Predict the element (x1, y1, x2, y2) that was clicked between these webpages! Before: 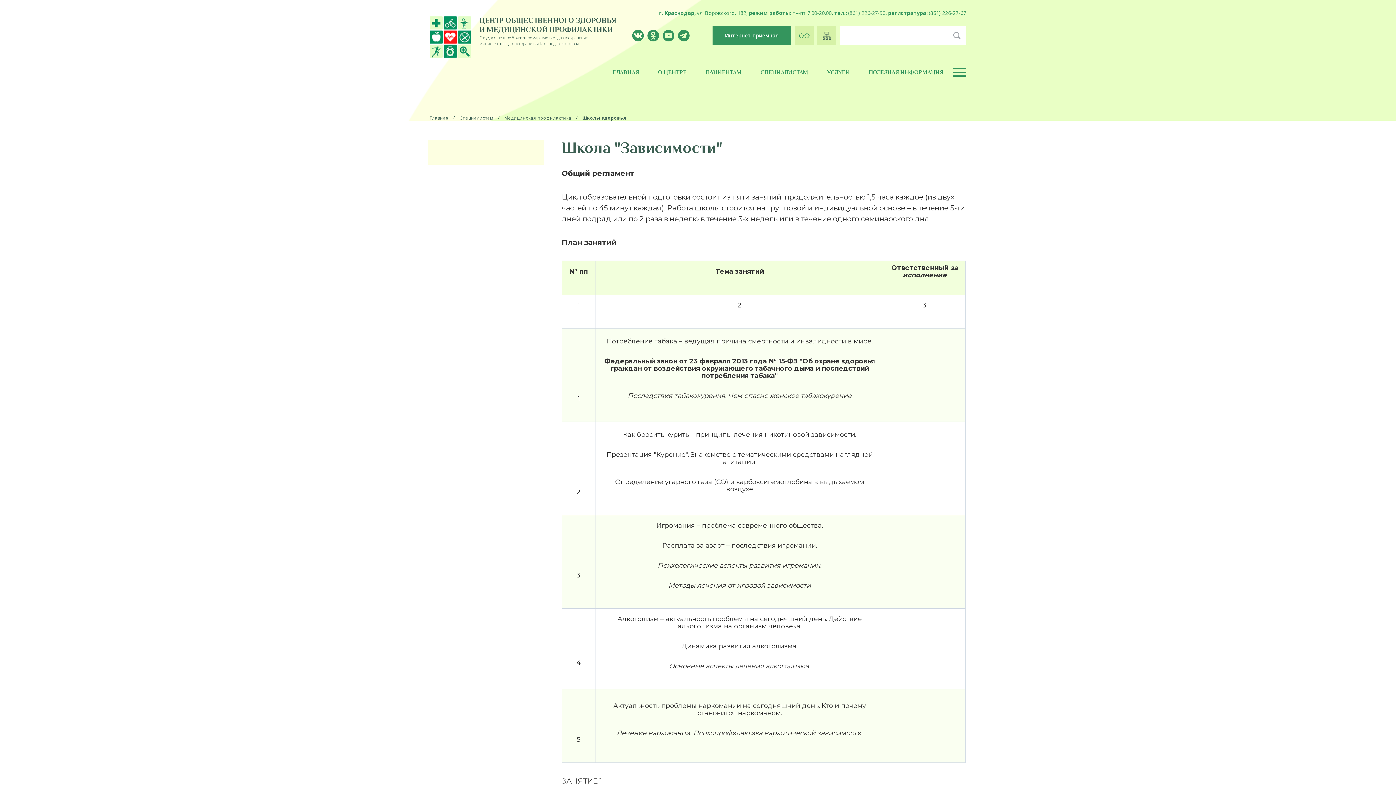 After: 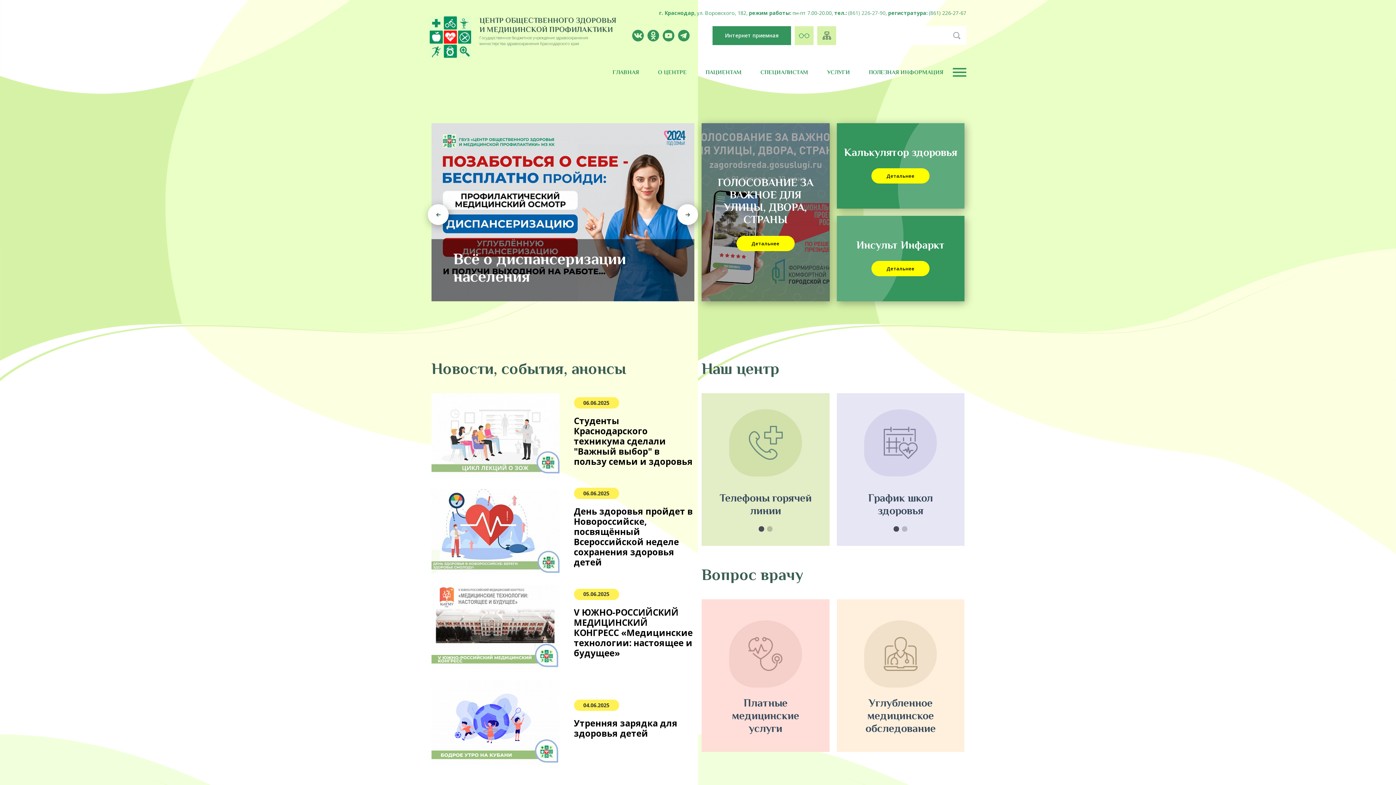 Action: label: ГЛАВНАЯ bbox: (612, 69, 639, 75)